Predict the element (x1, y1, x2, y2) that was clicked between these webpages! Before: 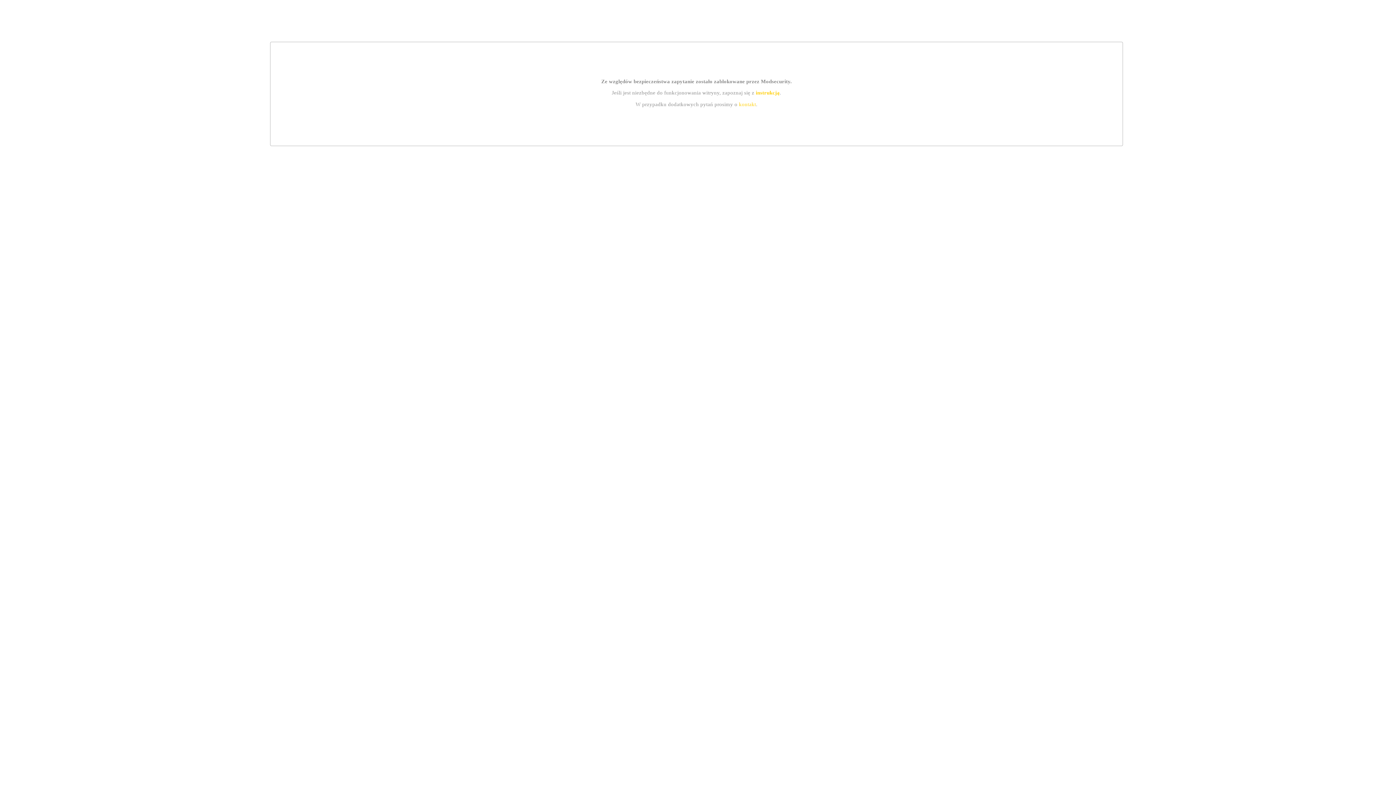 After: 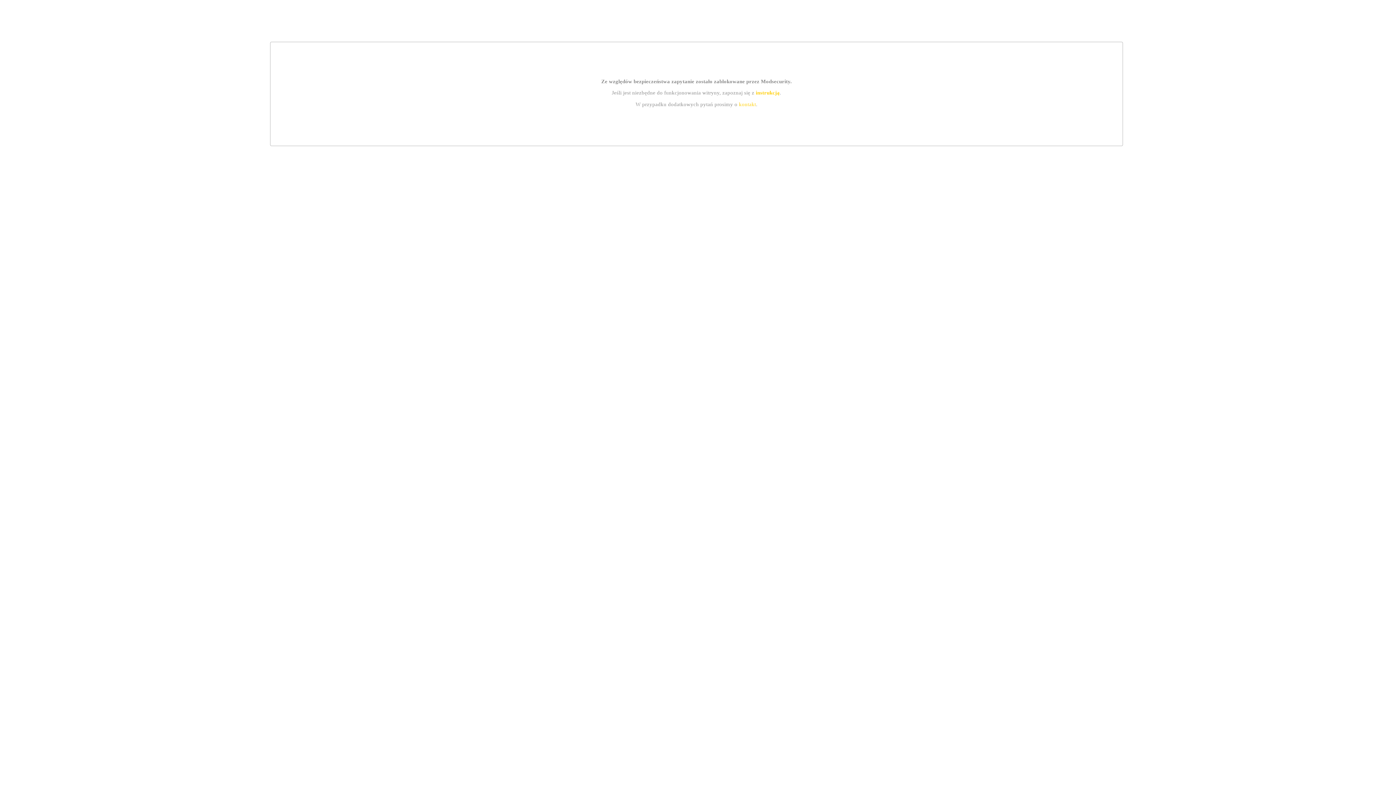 Action: label: kontakt bbox: (739, 101, 756, 107)